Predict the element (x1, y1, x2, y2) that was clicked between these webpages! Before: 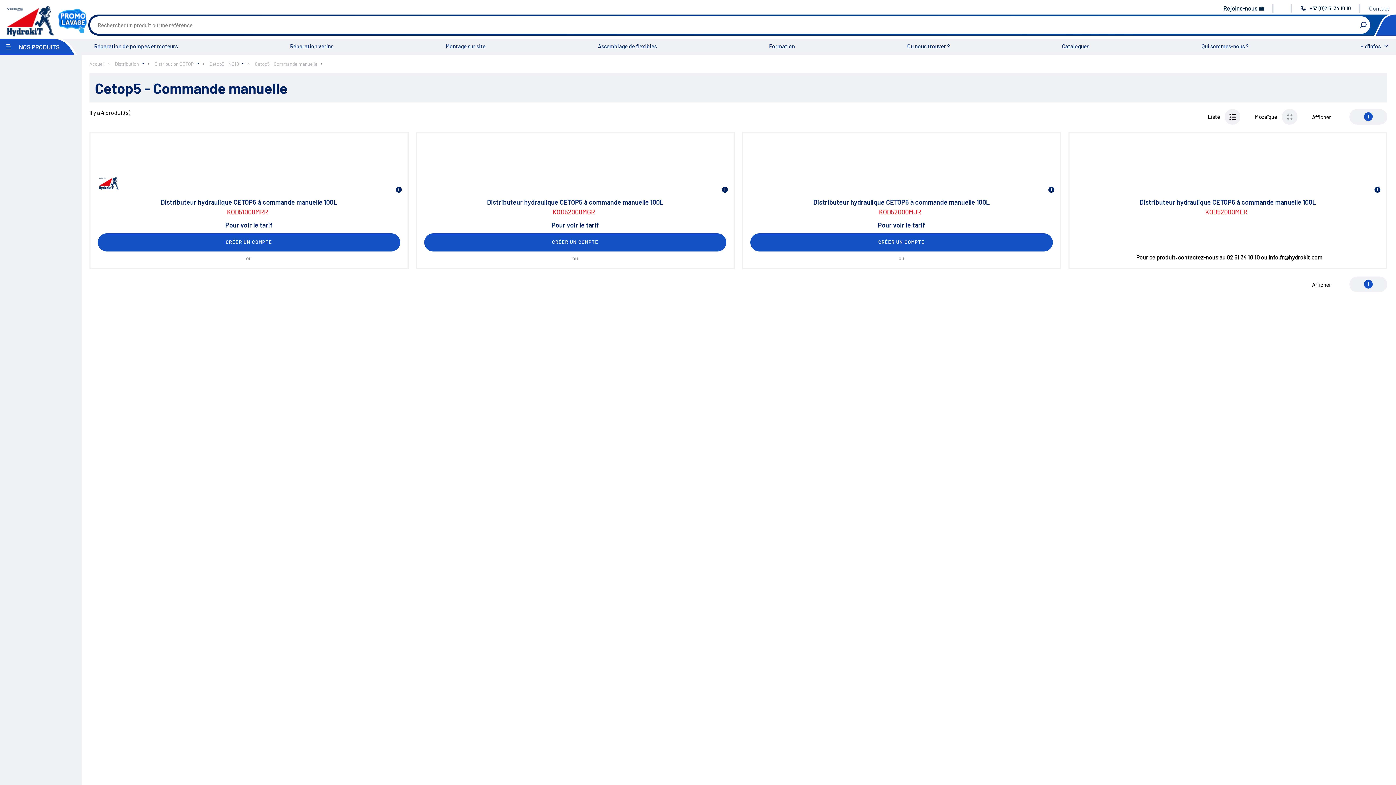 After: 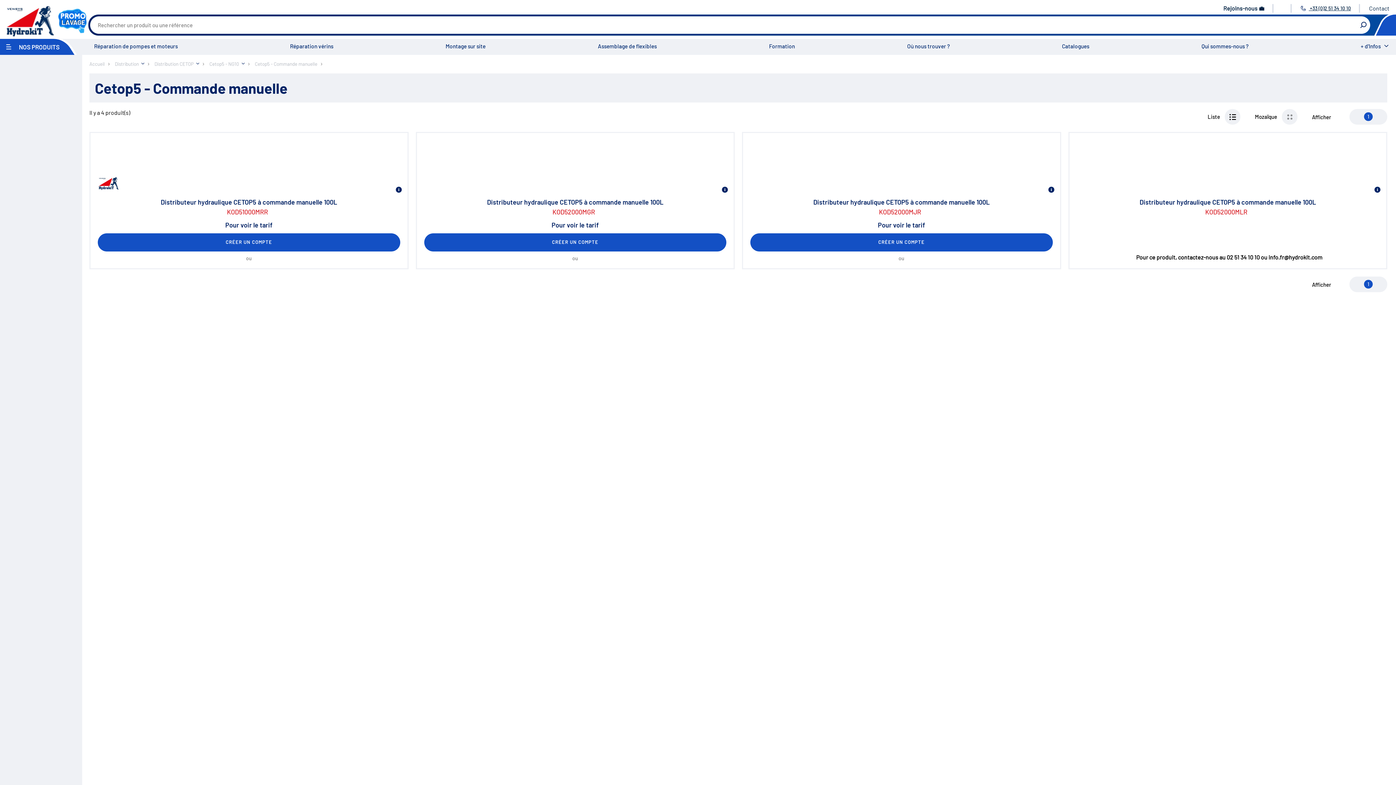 Action: bbox: (1301, 5, 1351, 11) label:  +33 (0)2 51 34 10 10